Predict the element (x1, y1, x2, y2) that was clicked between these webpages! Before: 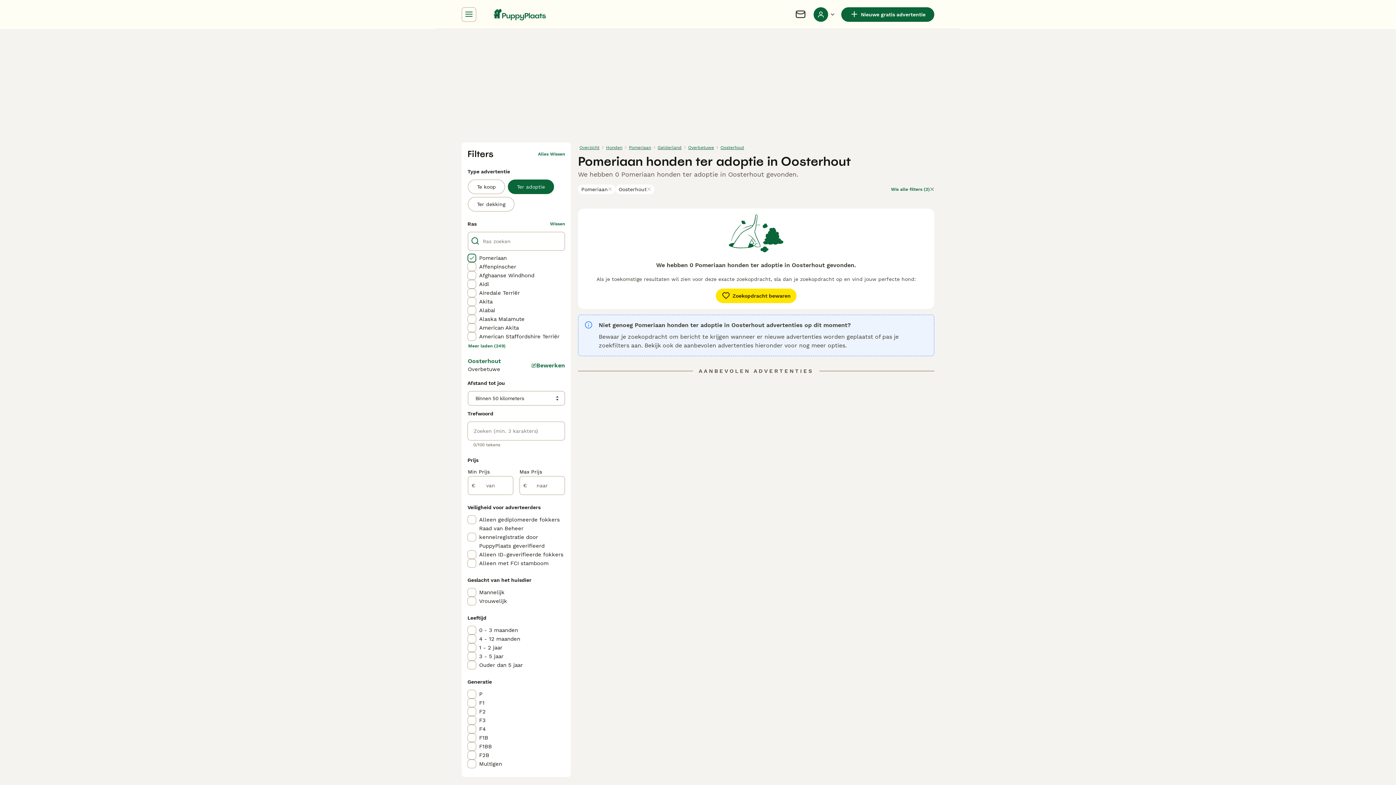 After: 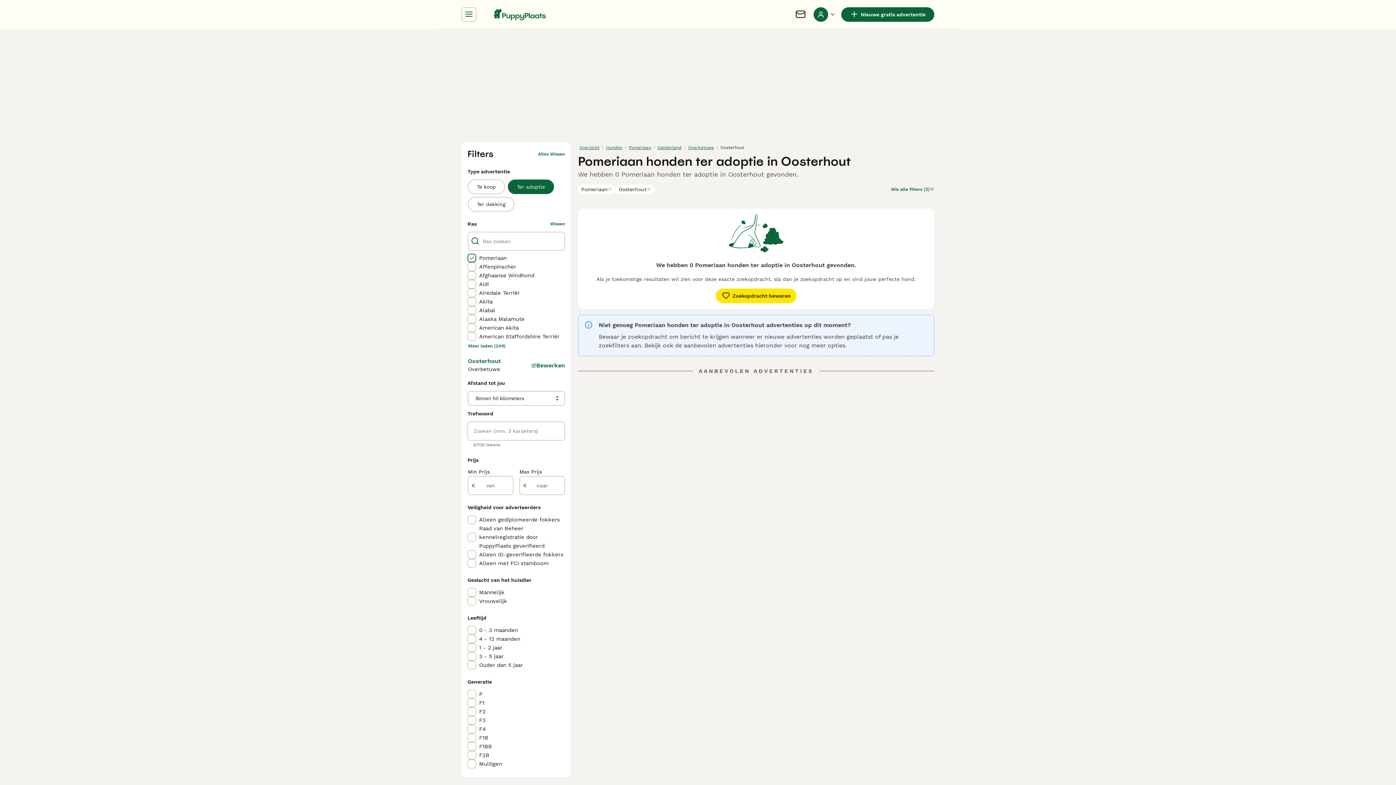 Action: label: Oosterhout bbox: (719, 142, 745, 152)